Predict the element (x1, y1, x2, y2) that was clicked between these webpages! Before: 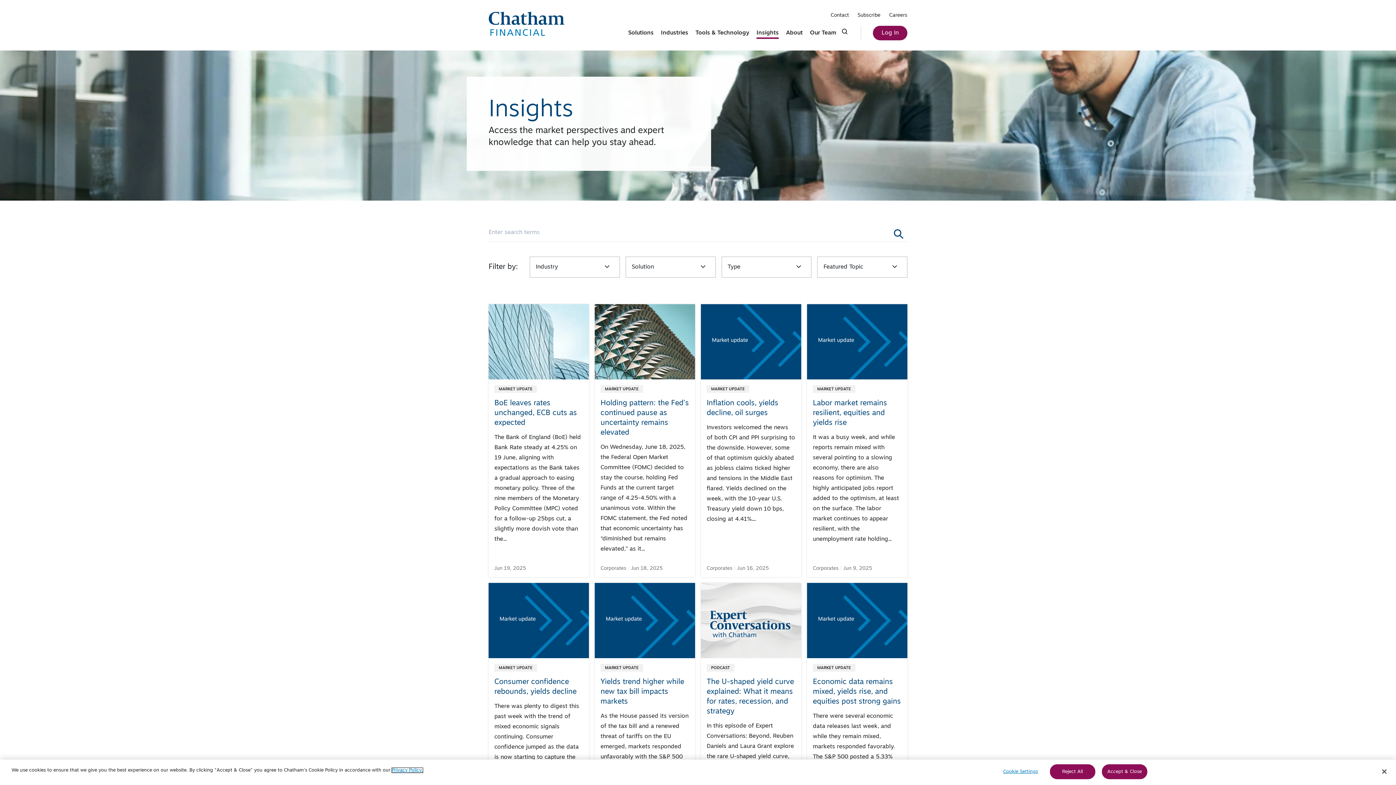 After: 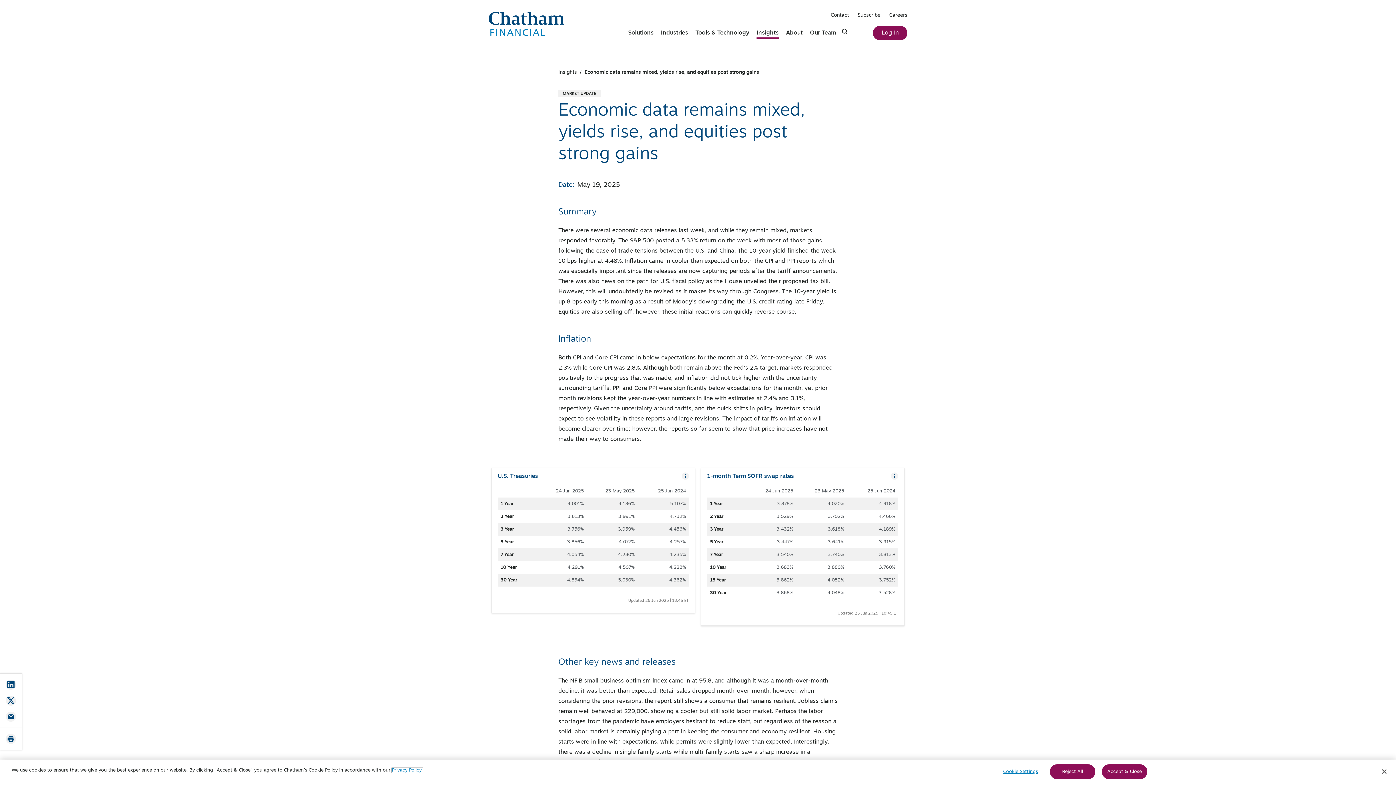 Action: label: Economic data remains mixed, yields rise, and equities post strong gains bbox: (807, 583, 907, 846)